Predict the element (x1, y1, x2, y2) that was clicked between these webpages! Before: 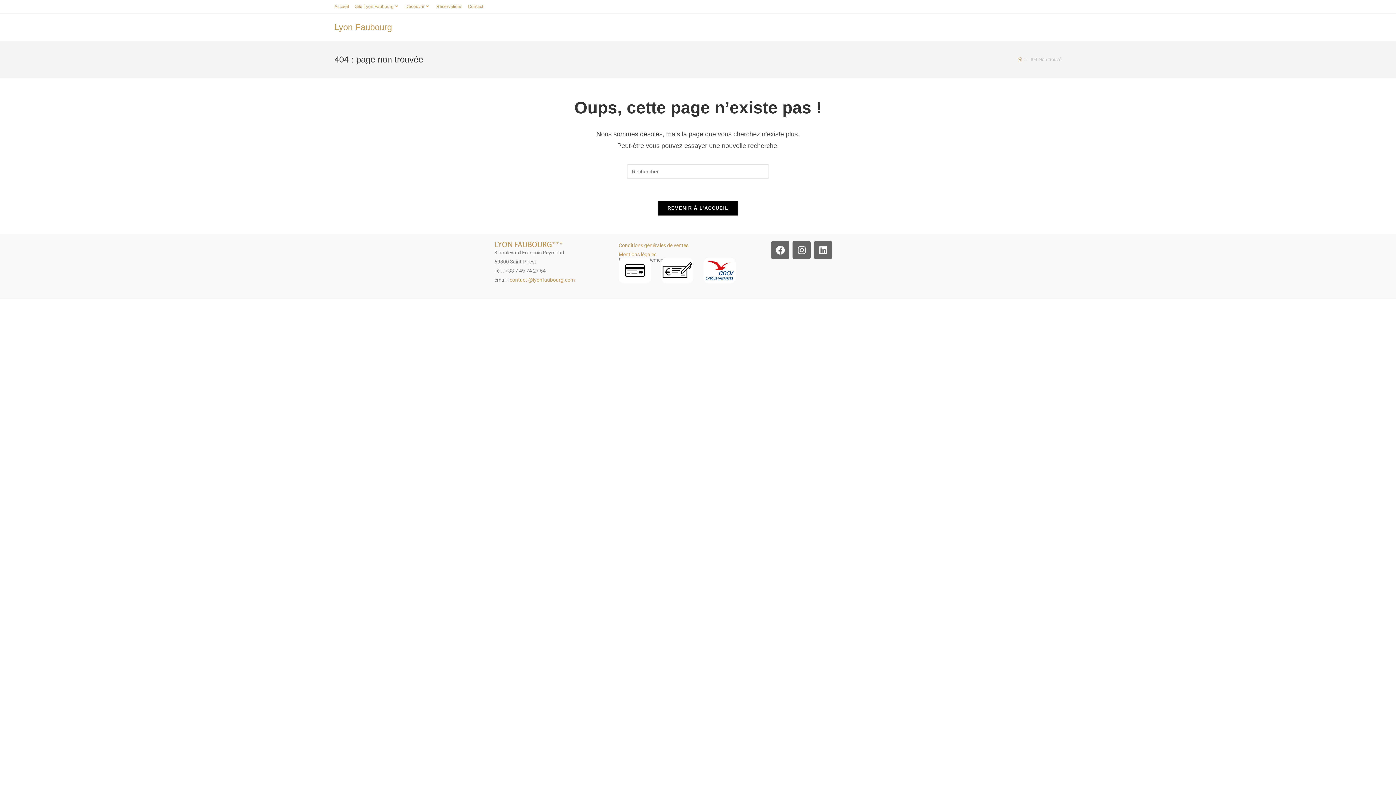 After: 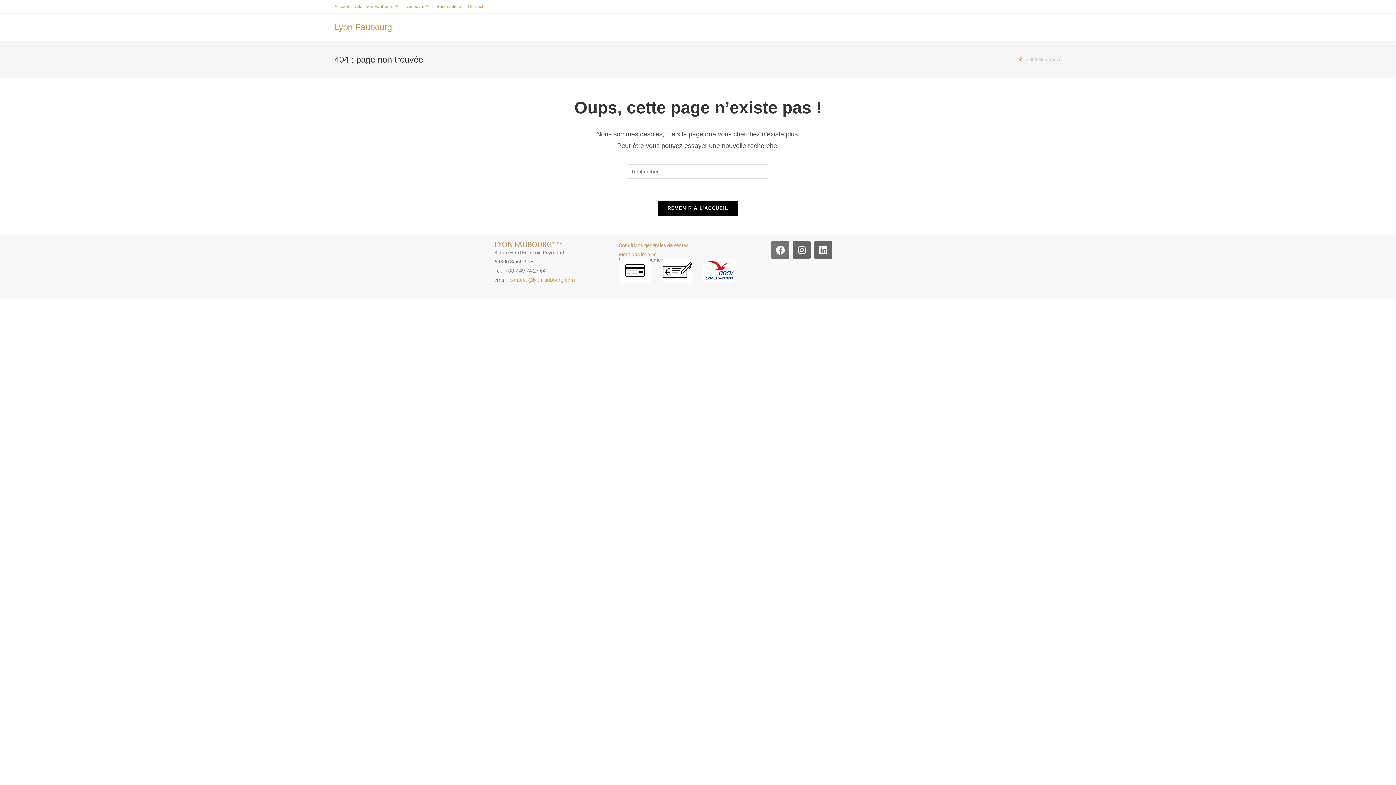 Action: label: Facebook bbox: (771, 241, 789, 259)